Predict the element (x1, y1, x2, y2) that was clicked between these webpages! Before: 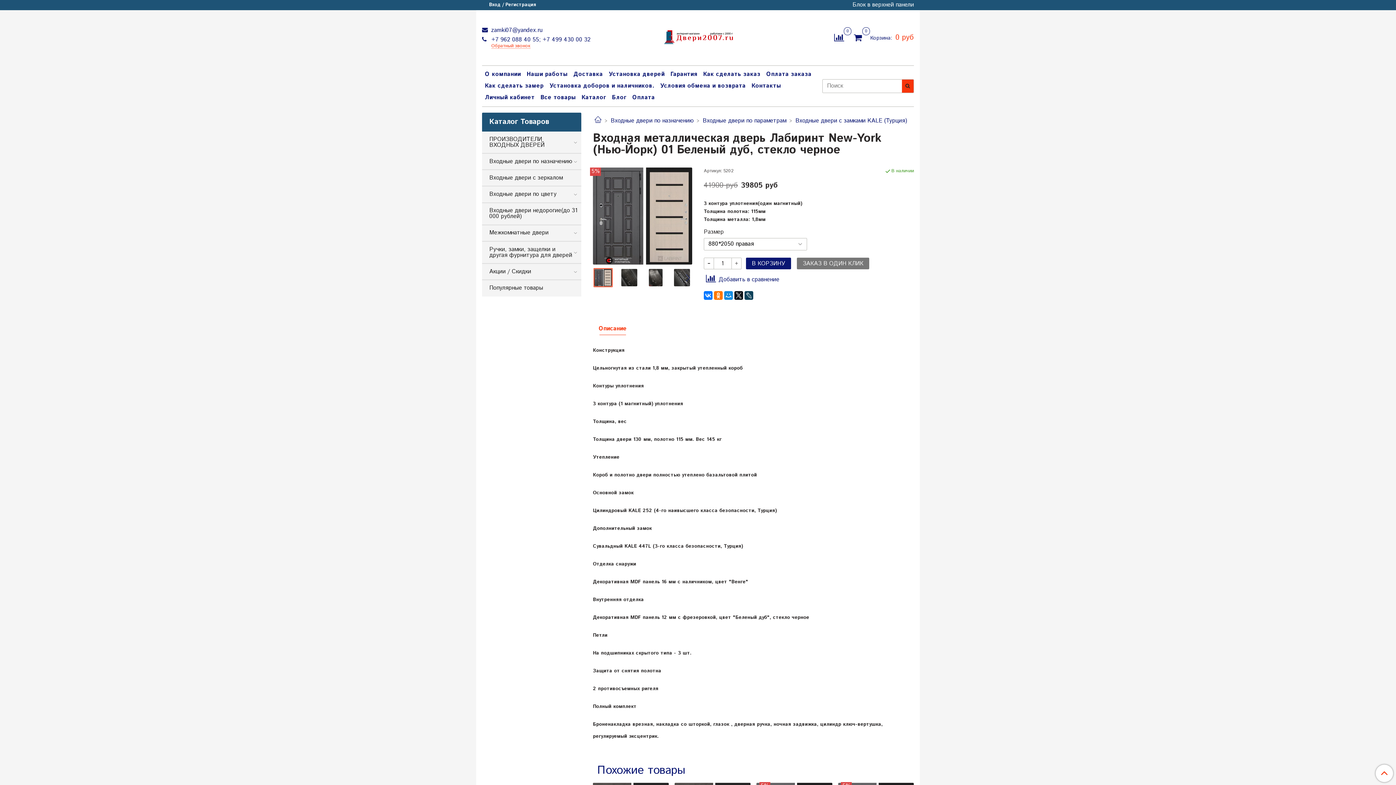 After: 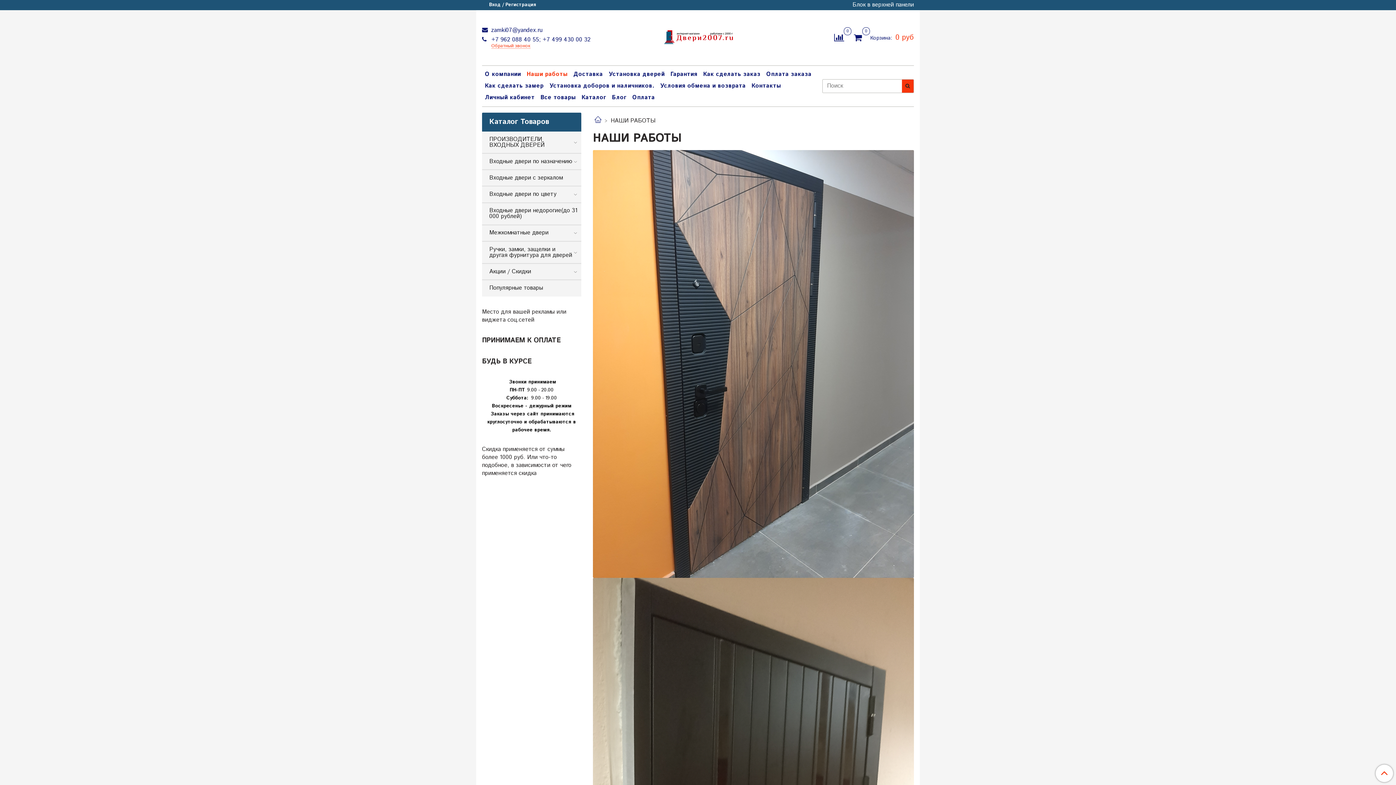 Action: bbox: (524, 68, 570, 80) label: Наши работы